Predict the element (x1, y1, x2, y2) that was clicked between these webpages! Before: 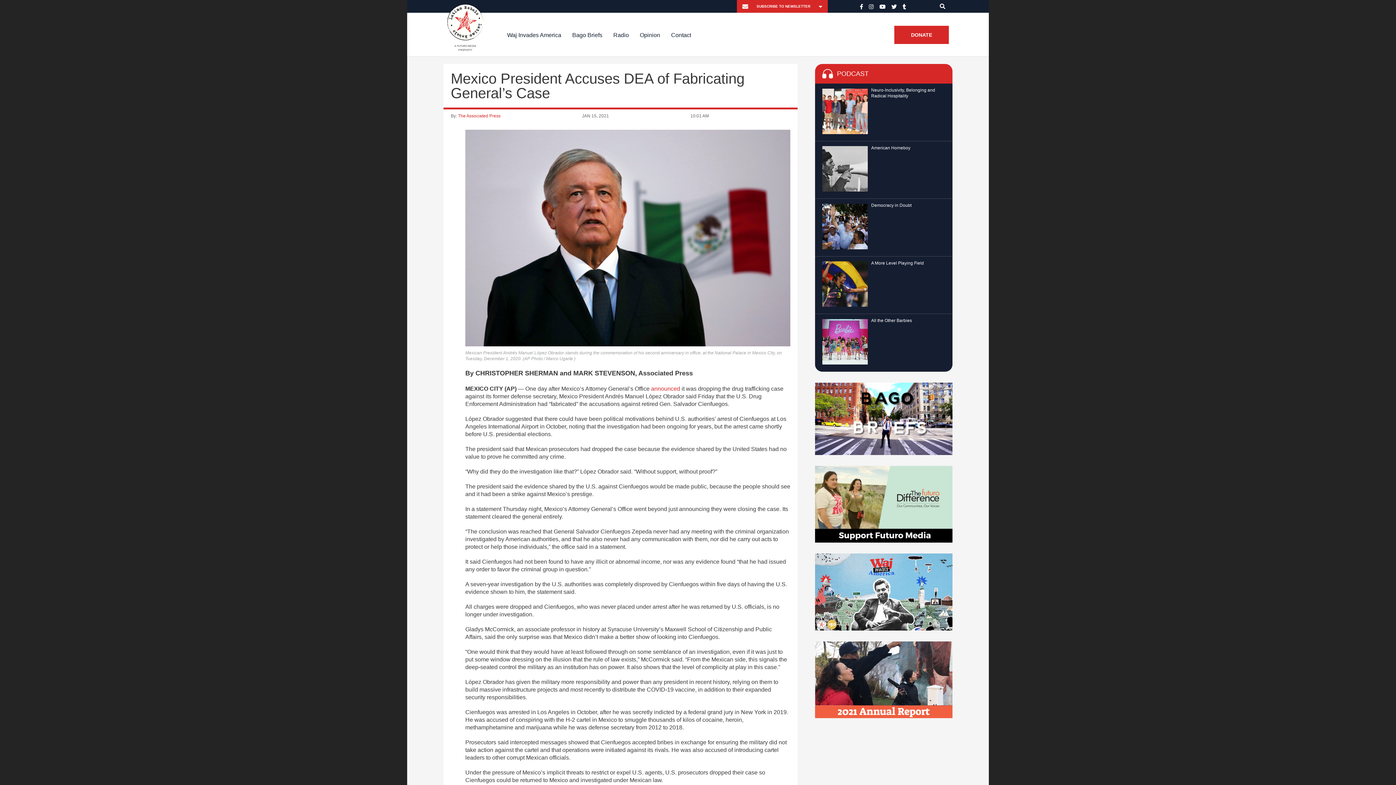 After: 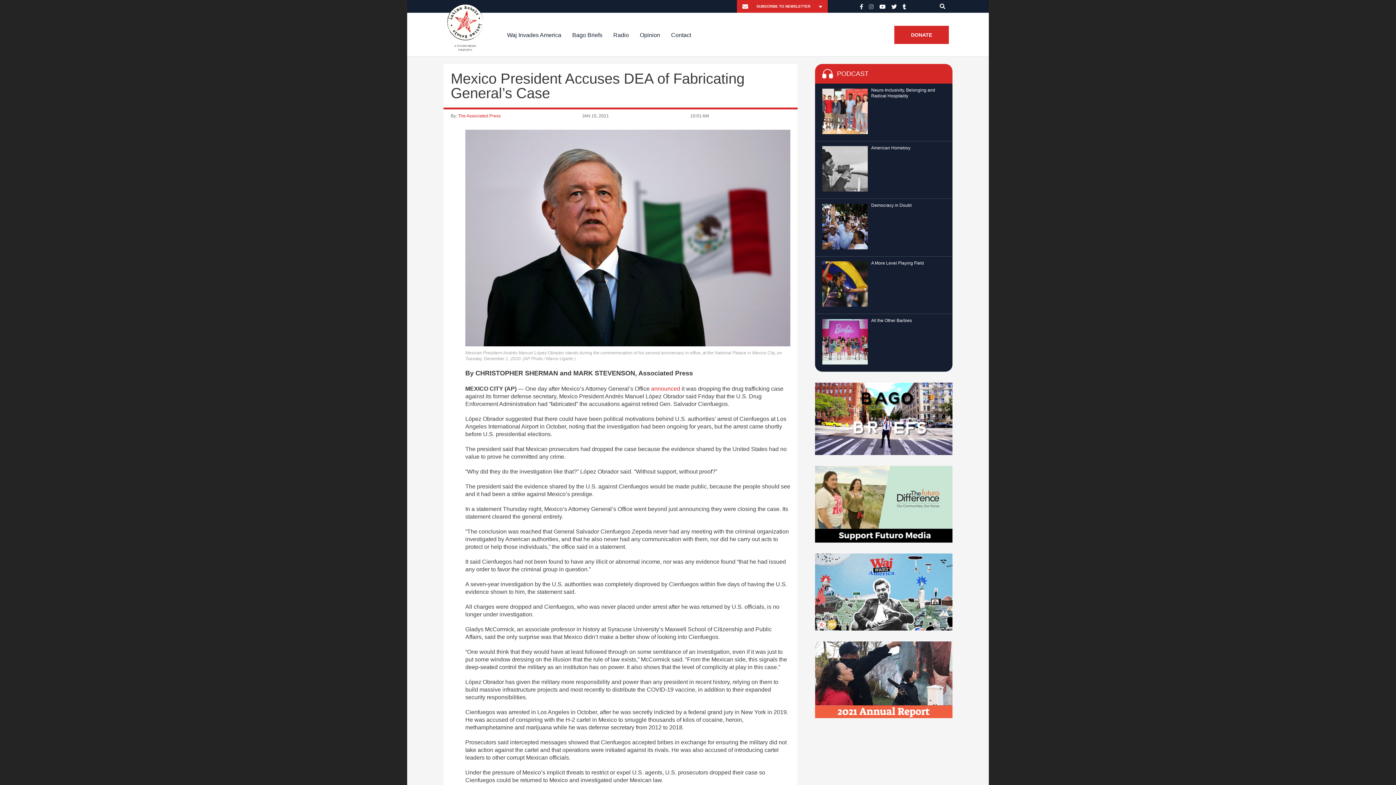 Action: bbox: (866, 3, 876, 9)